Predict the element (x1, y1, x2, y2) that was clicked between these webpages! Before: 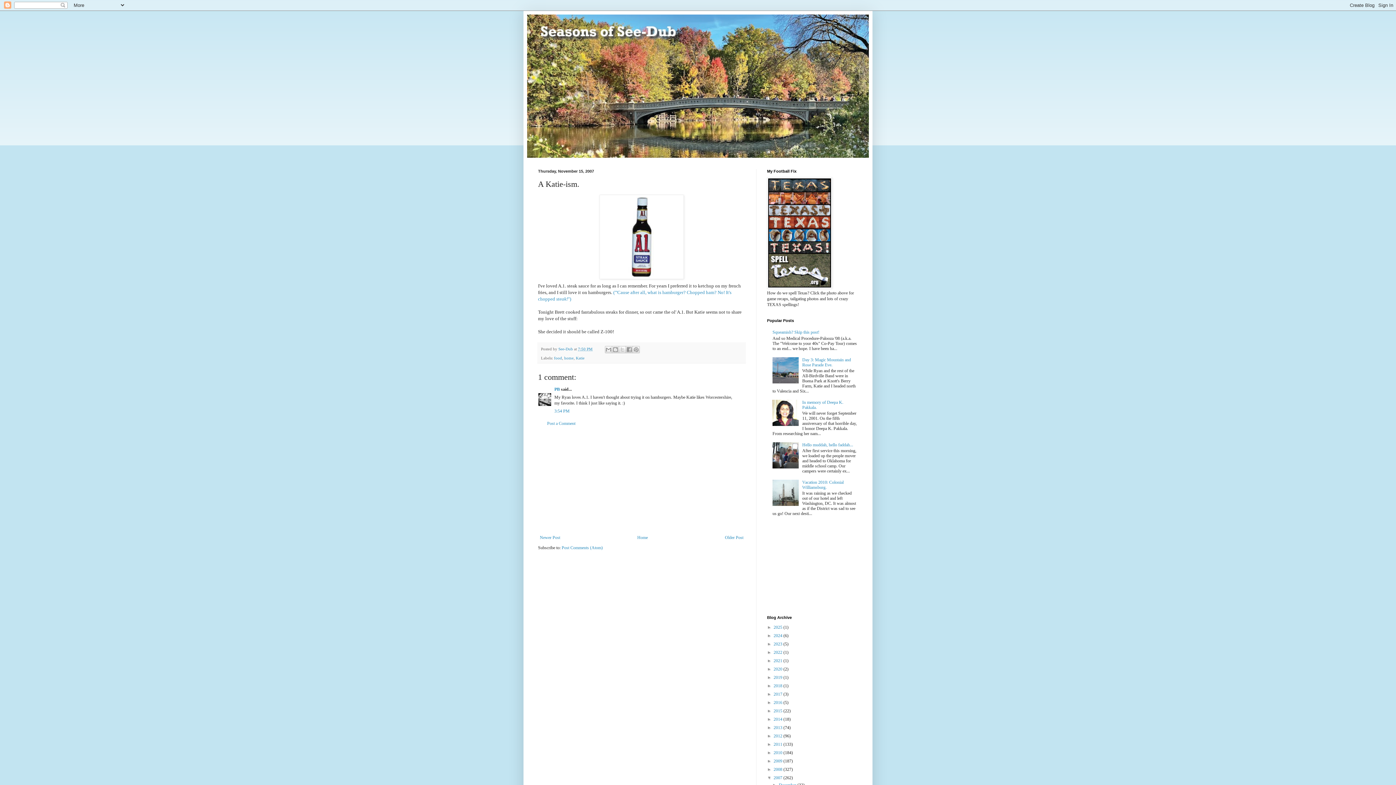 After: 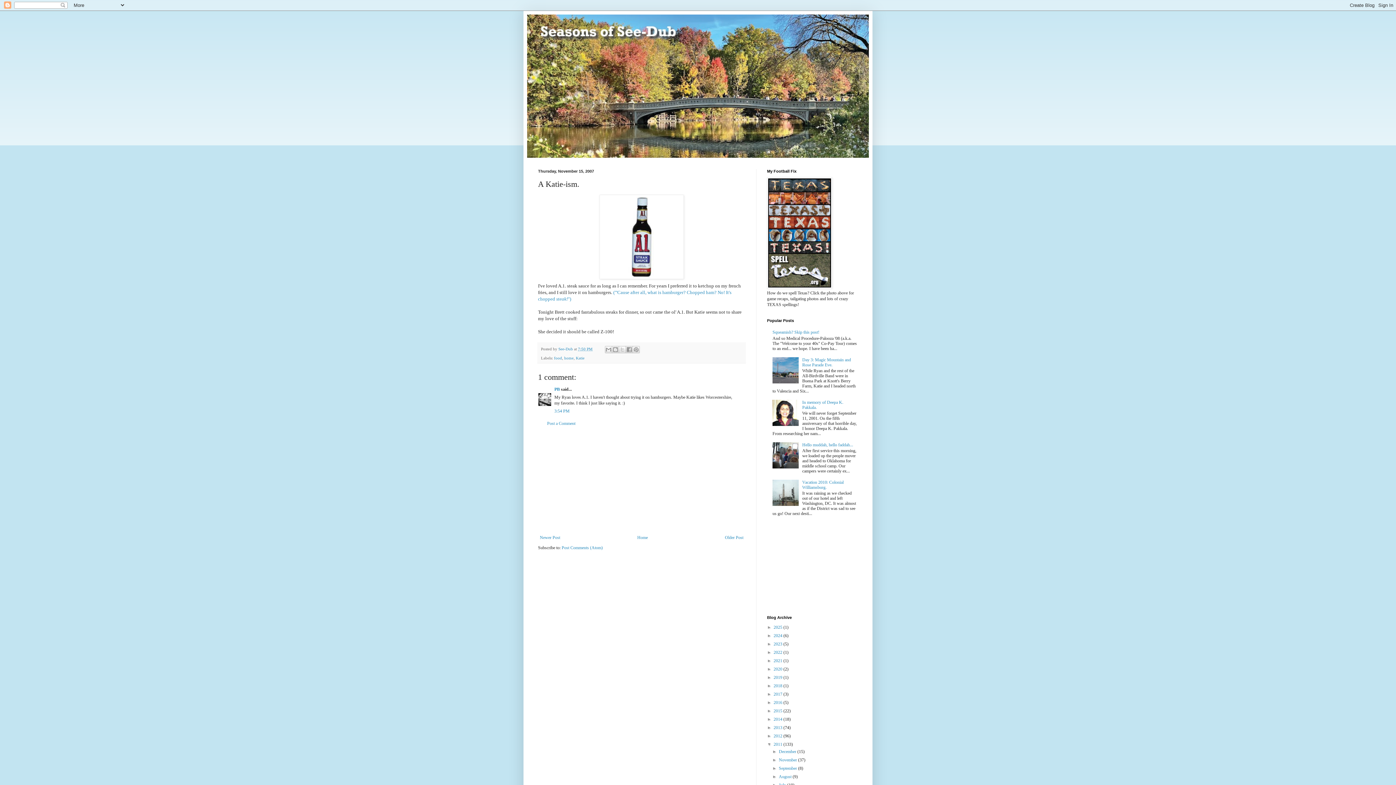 Action: bbox: (767, 742, 773, 747) label: ►  